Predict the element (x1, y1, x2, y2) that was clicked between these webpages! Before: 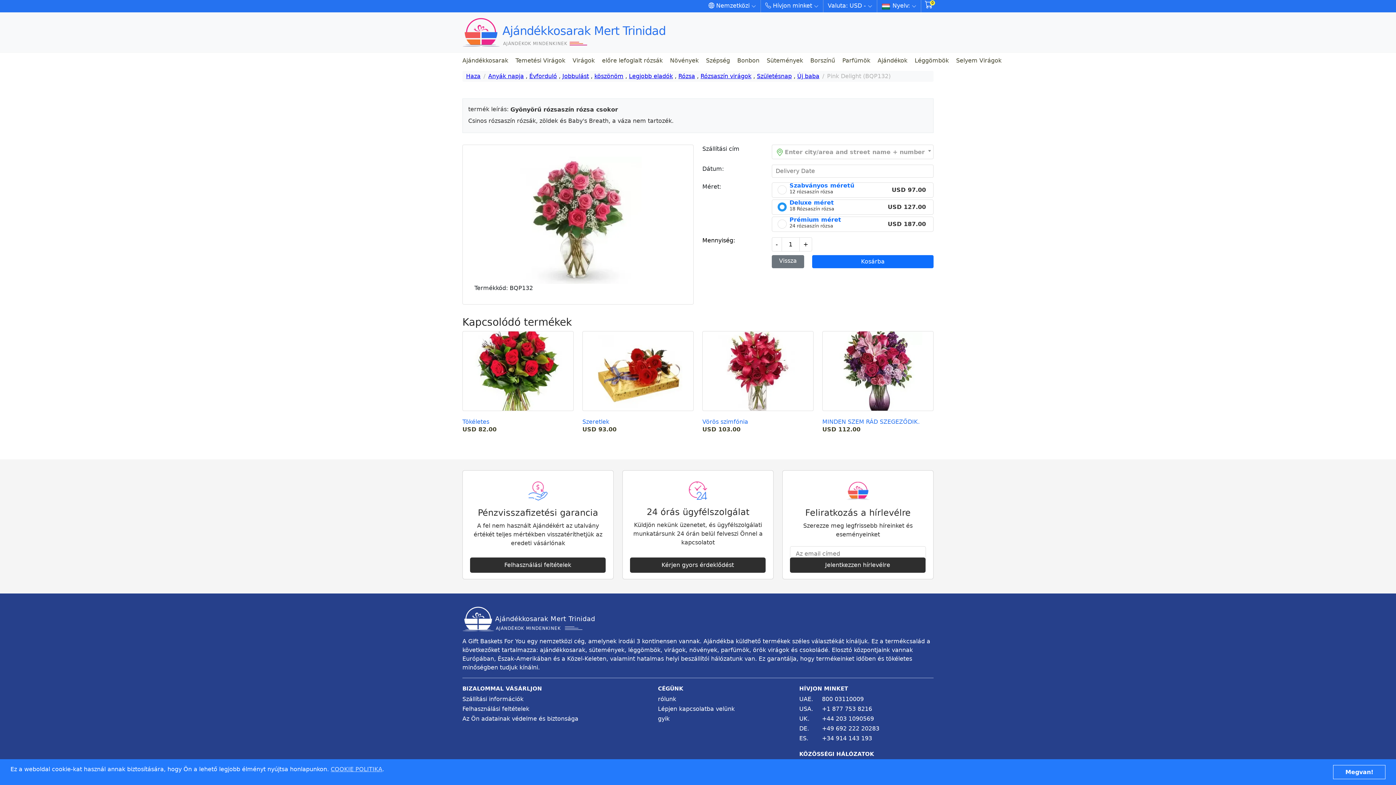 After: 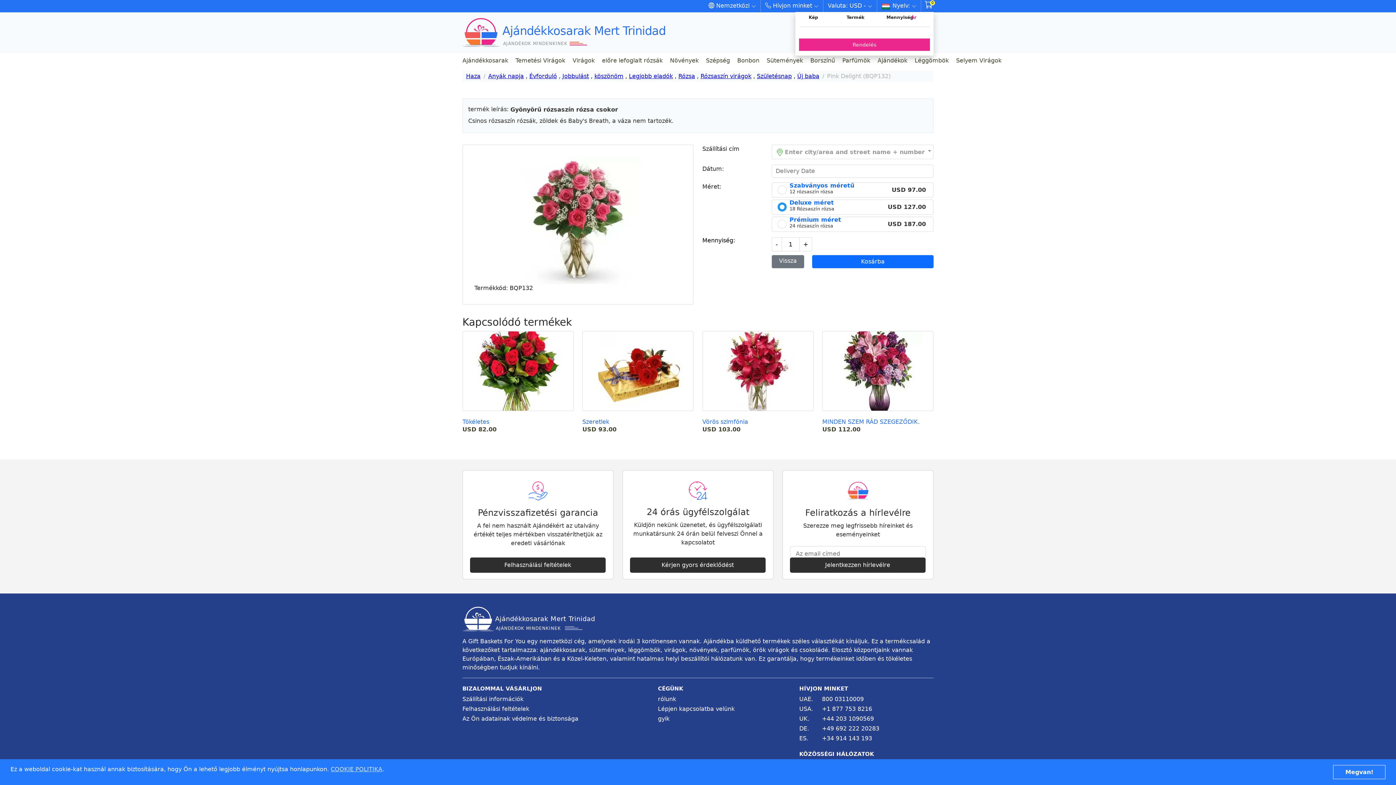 Action: bbox: (925, -2, 933, 10)